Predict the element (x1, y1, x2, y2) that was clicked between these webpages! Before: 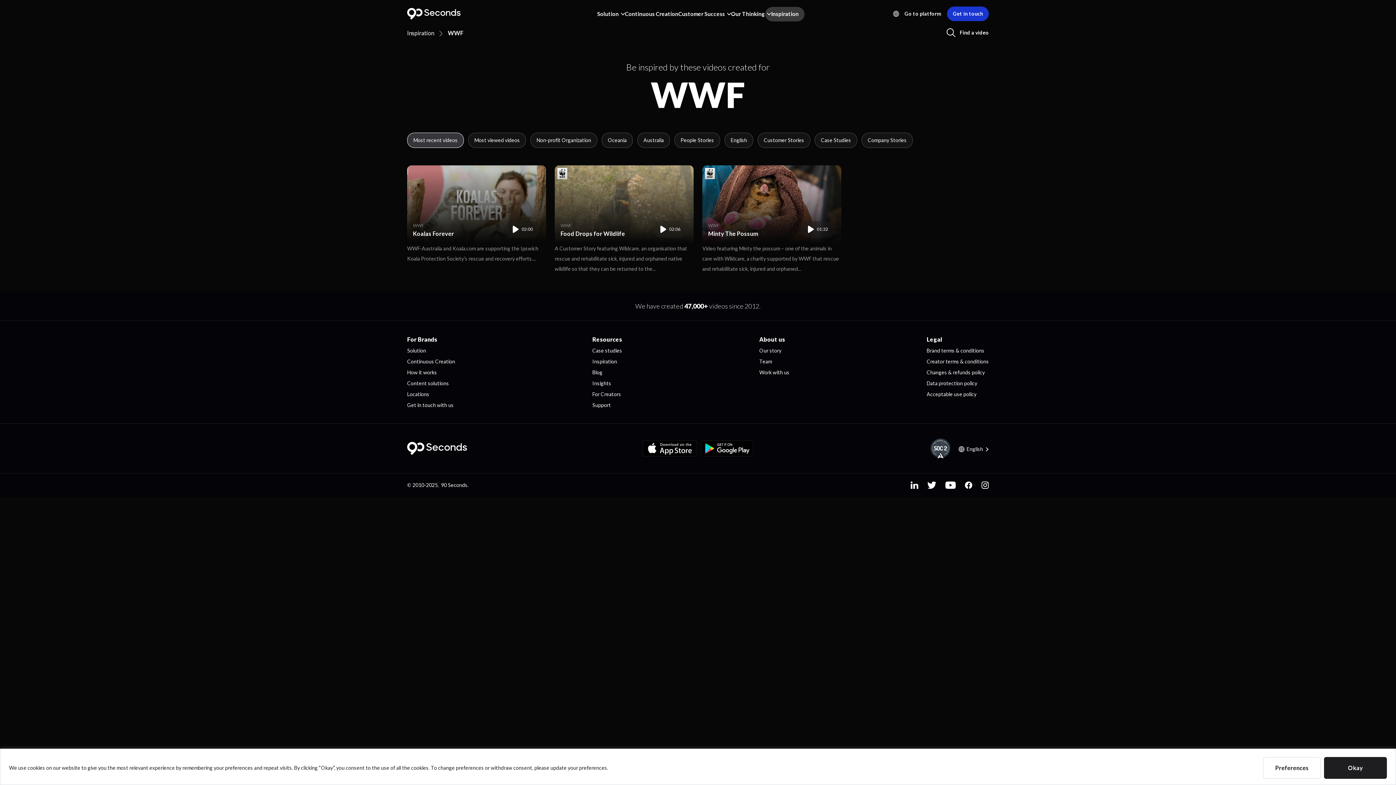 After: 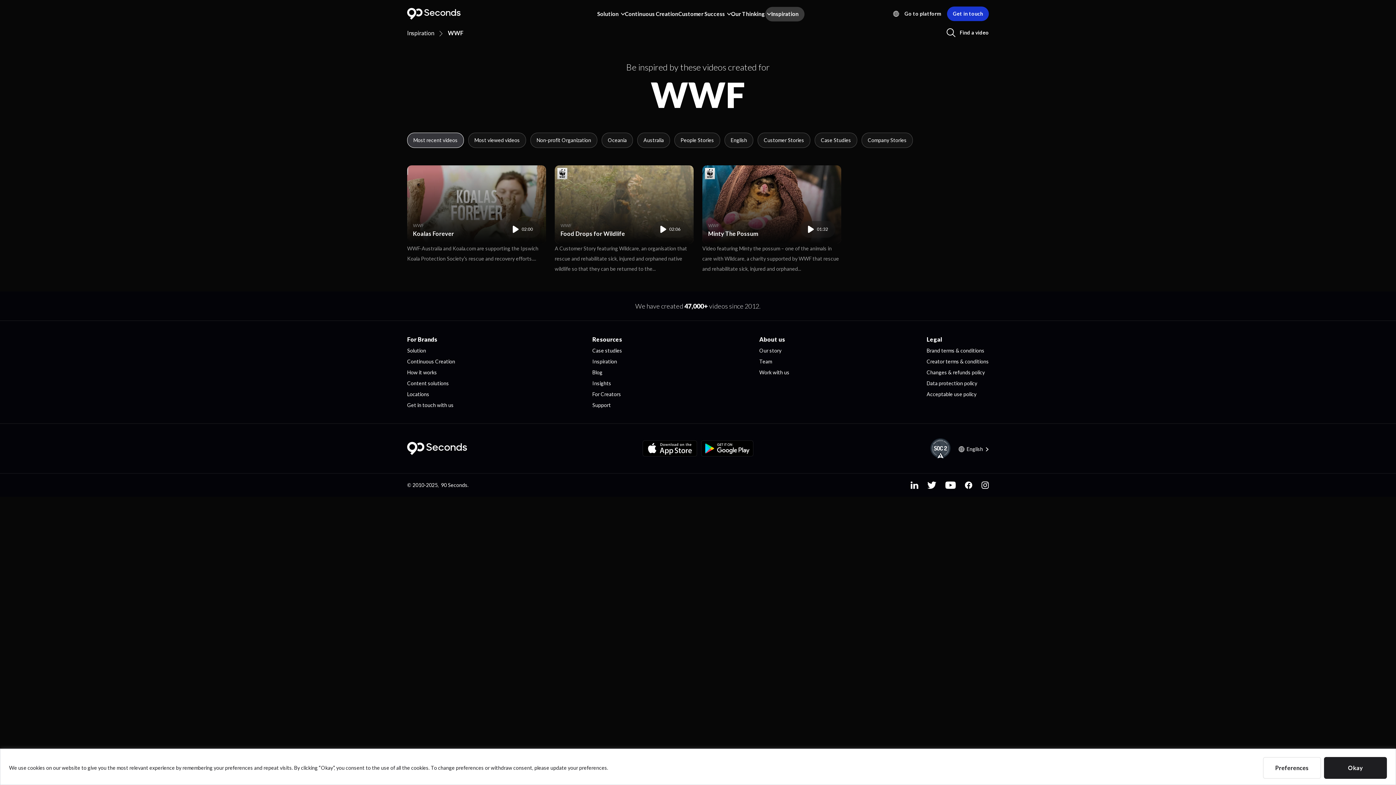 Action: bbox: (642, 440, 697, 456)